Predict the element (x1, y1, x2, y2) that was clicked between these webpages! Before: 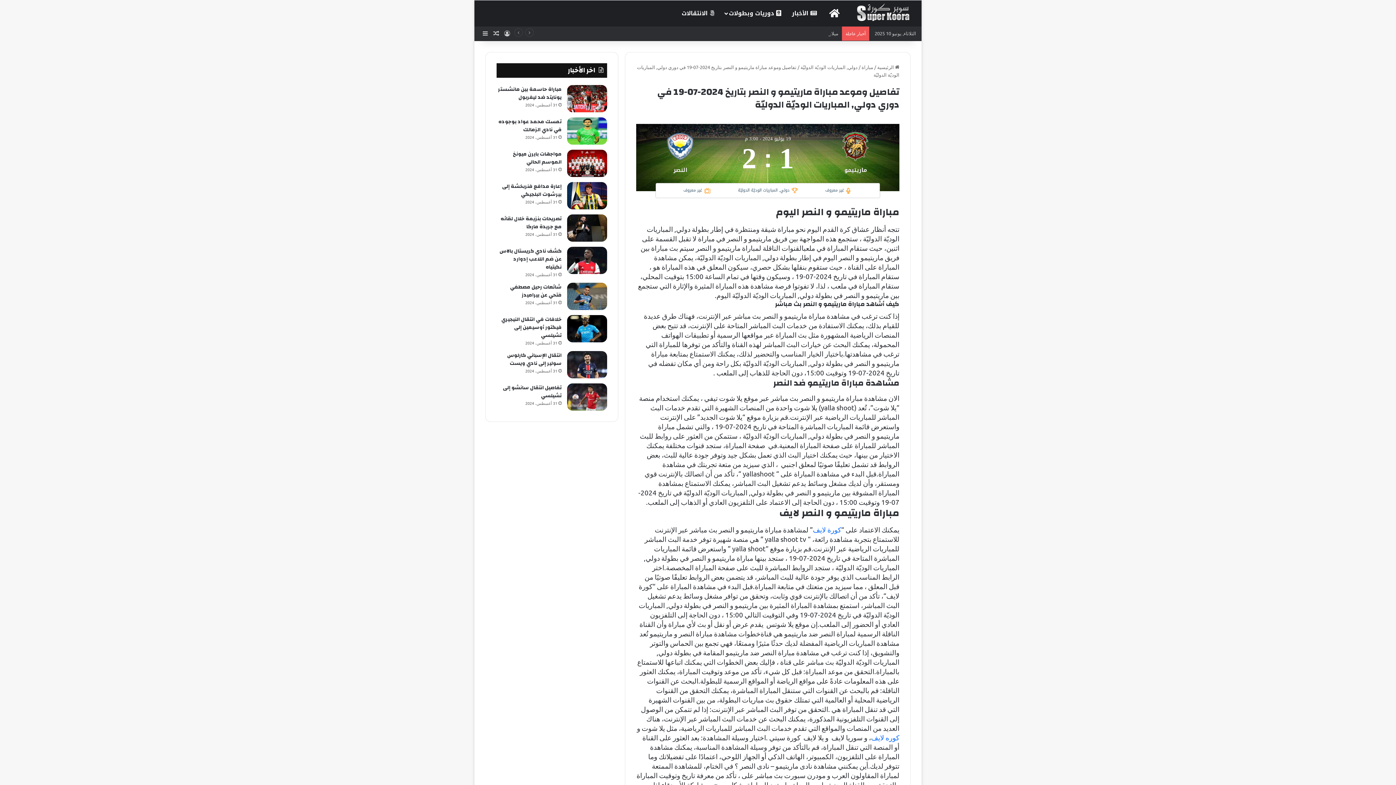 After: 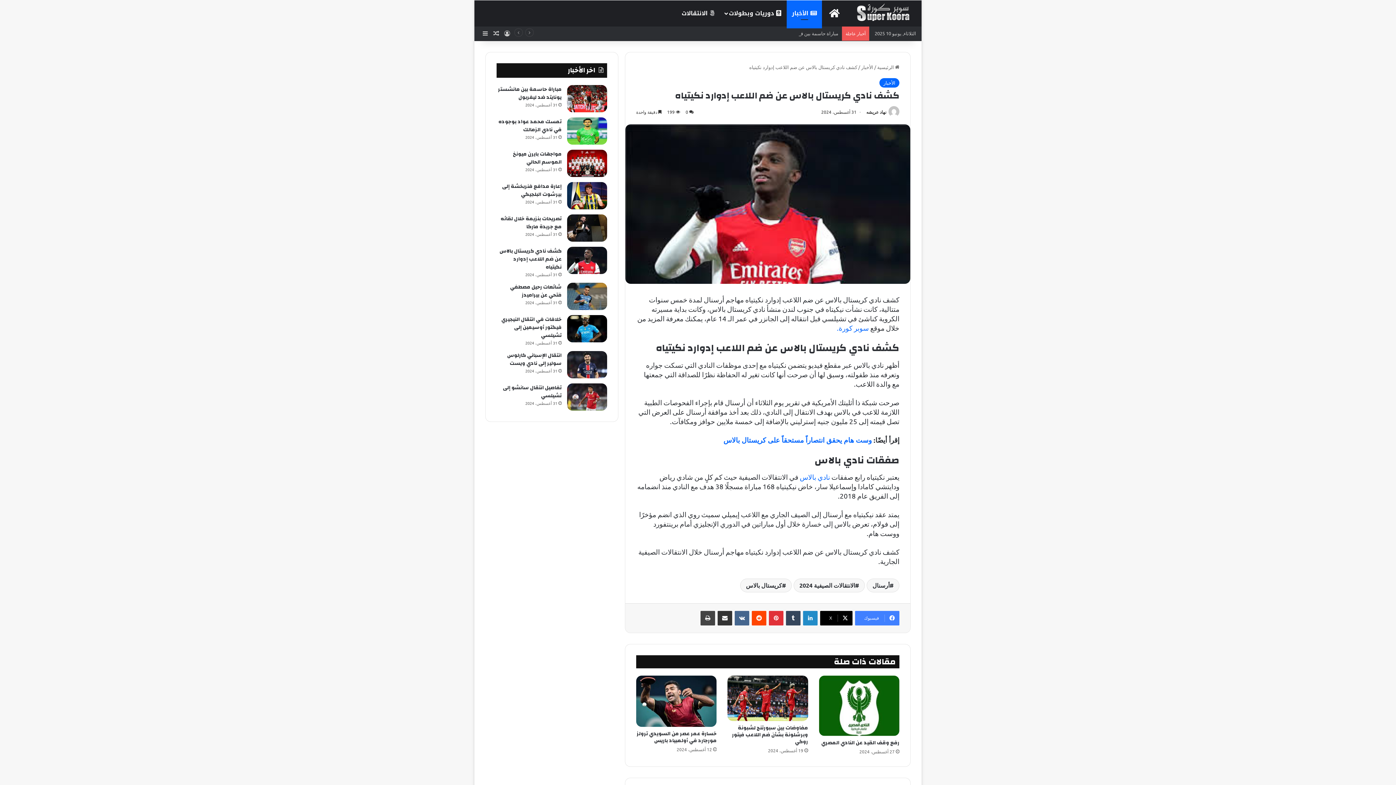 Action: bbox: (567, 246, 607, 274) label: كشف نادي كريستال بالاس عن ضم اللاعب إدوارد نكيتياه